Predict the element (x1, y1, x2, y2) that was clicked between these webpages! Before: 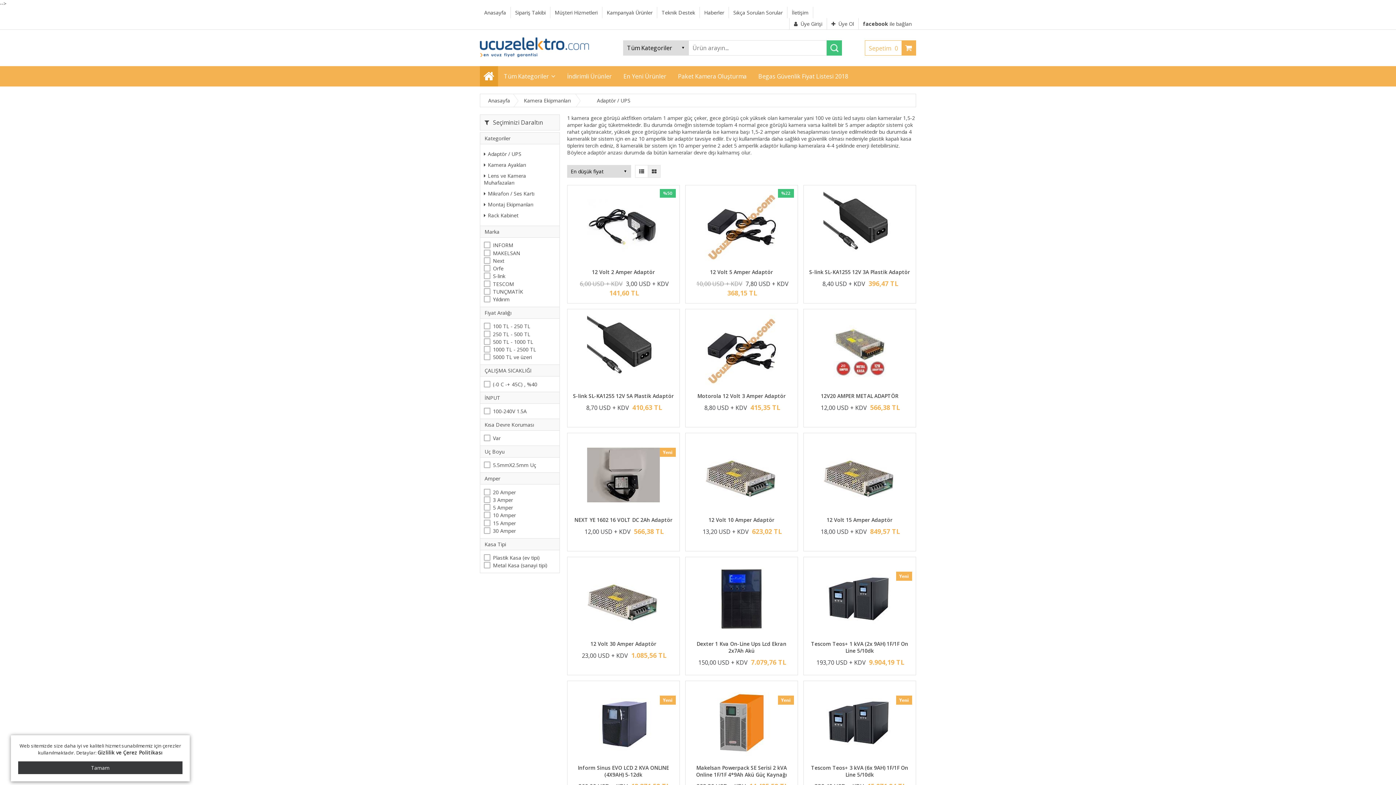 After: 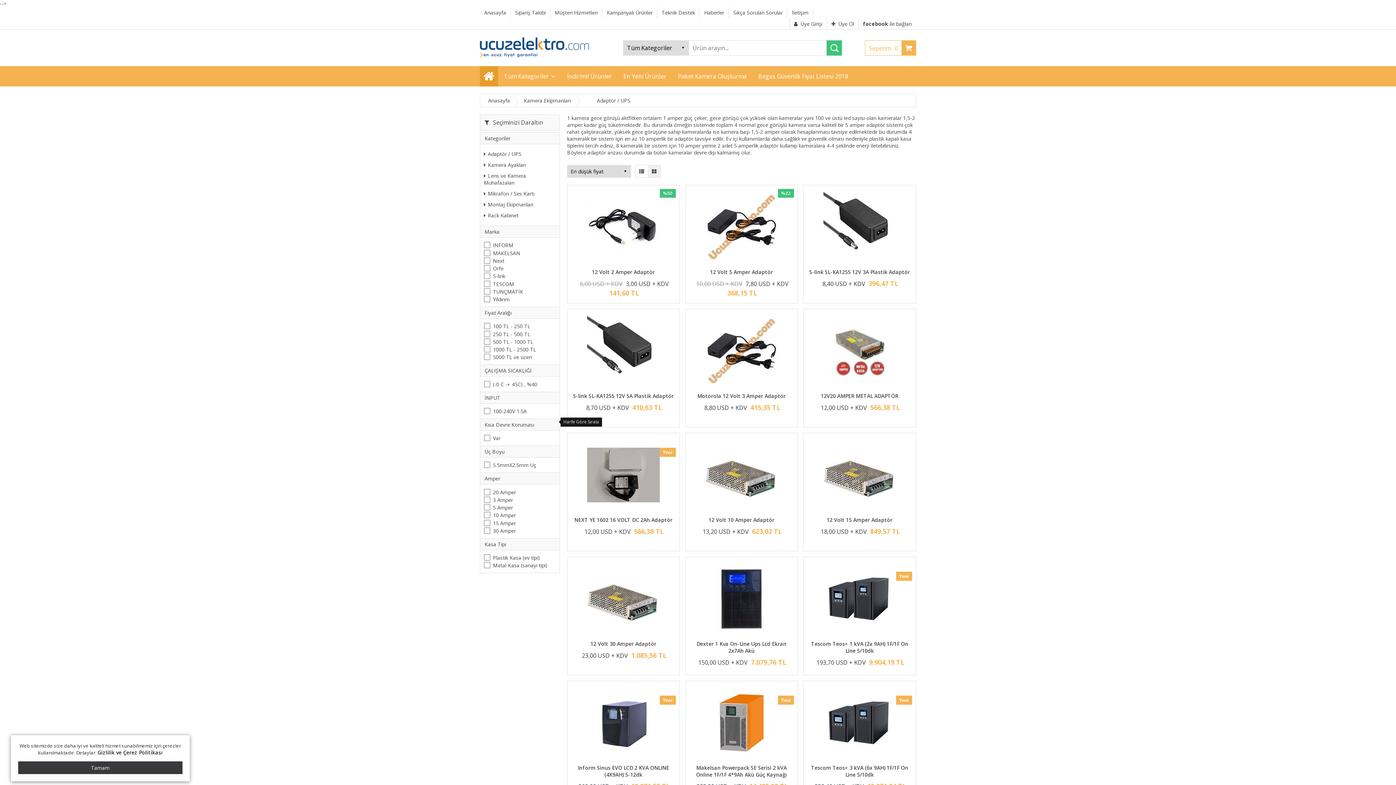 Action: bbox: (554, 420, 557, 424)